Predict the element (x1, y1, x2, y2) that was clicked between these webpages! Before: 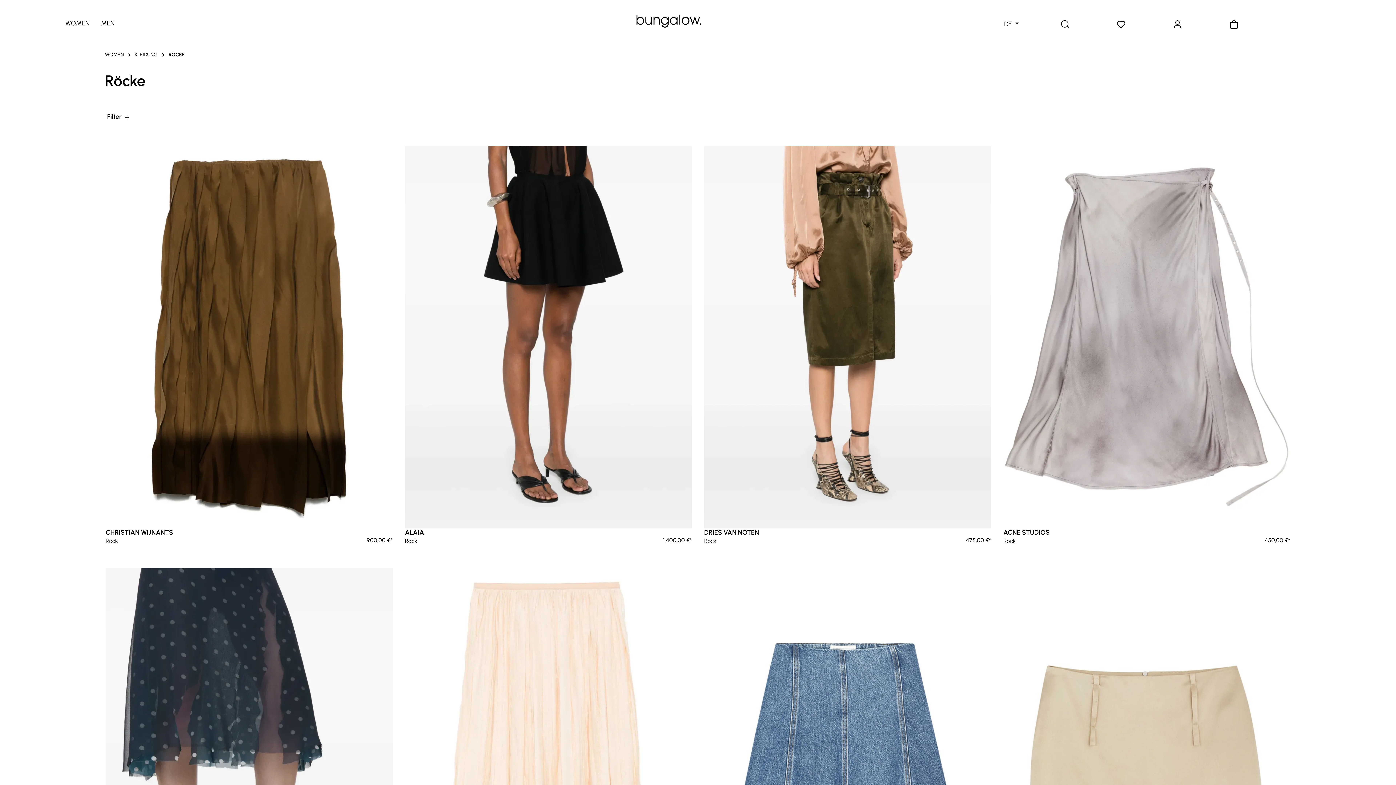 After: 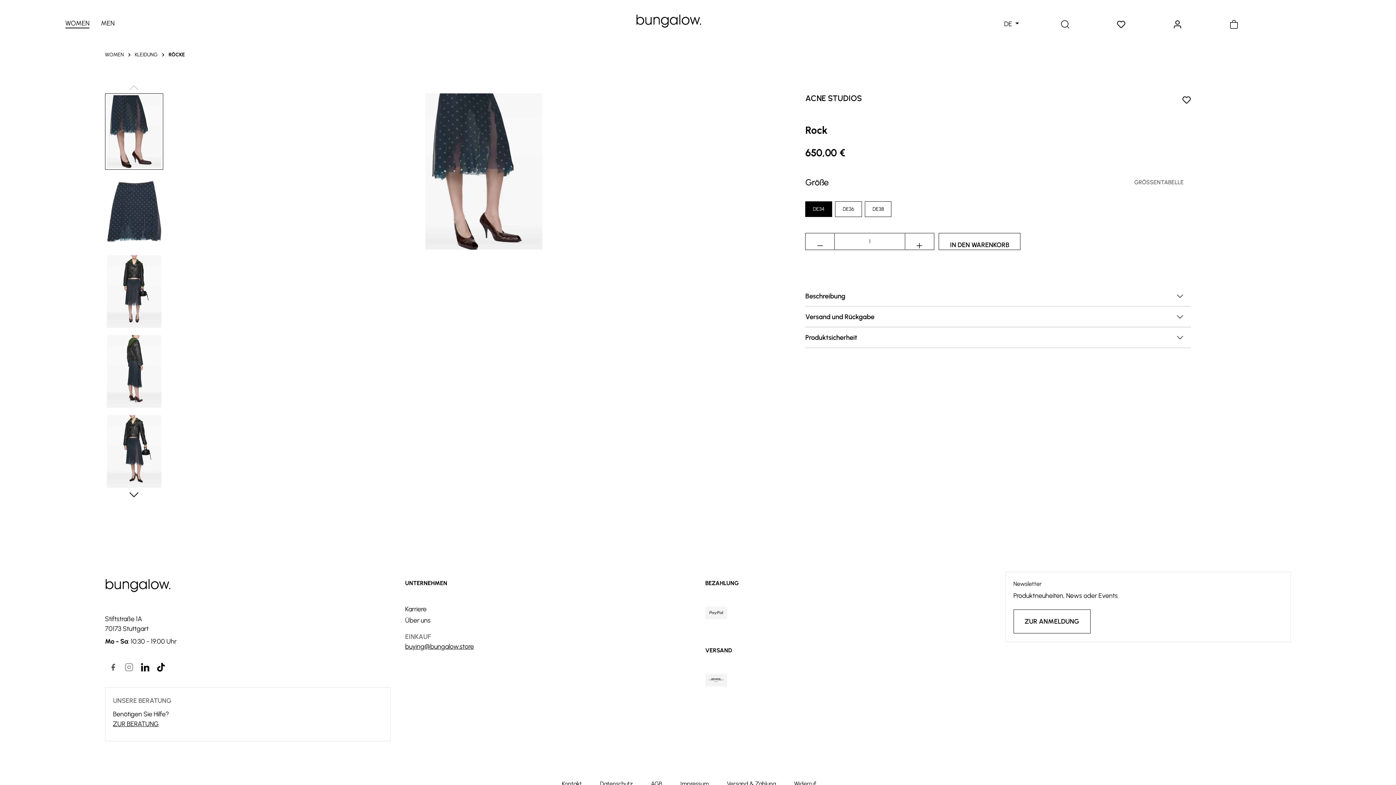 Action: bbox: (105, 568, 392, 951)